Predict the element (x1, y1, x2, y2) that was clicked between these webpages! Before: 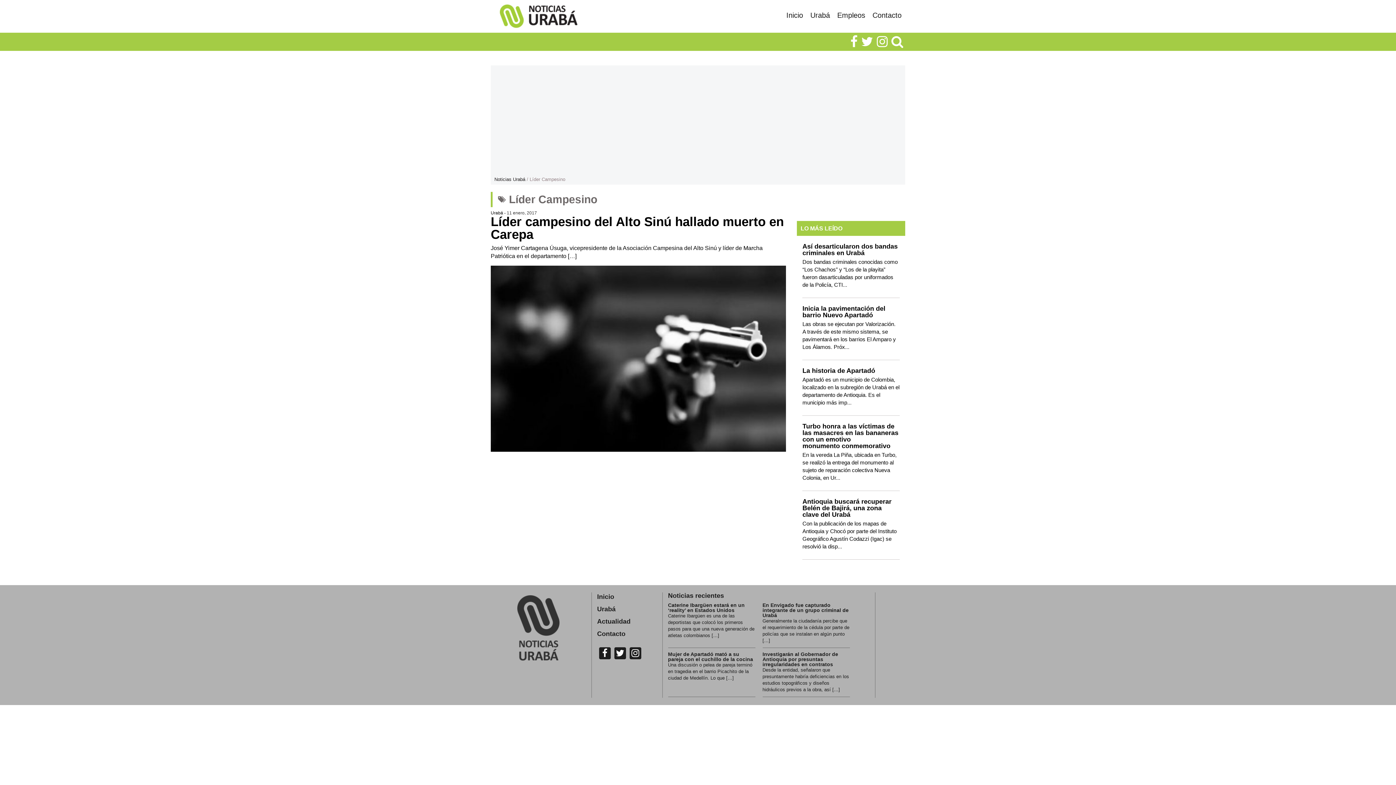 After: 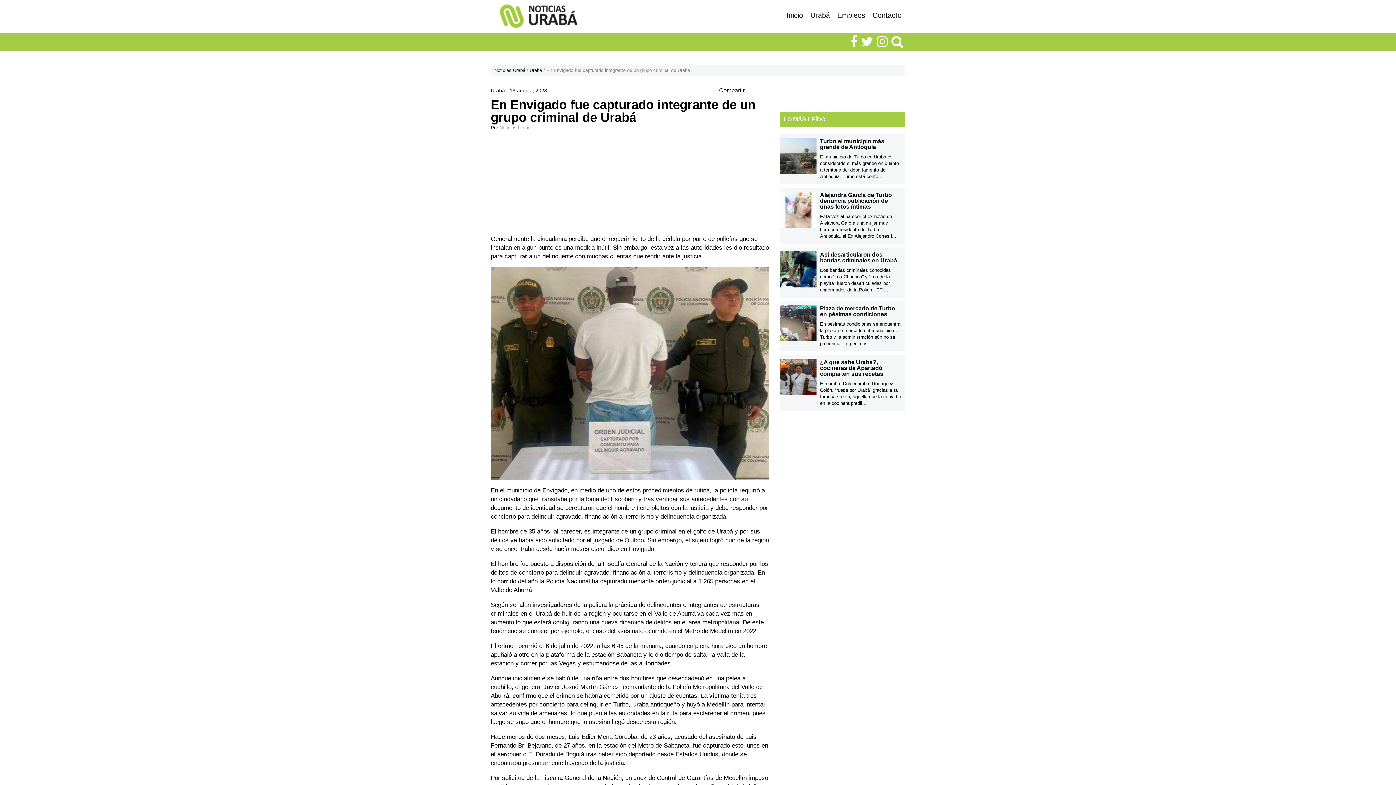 Action: bbox: (762, 602, 850, 644) label: En Envigado fue capturado integrante de un grupo criminal de Urabá

Generalmente la ciudadanía percibe que el requerimiento de la cédula por parte de policías que se instalan en algún punto […]